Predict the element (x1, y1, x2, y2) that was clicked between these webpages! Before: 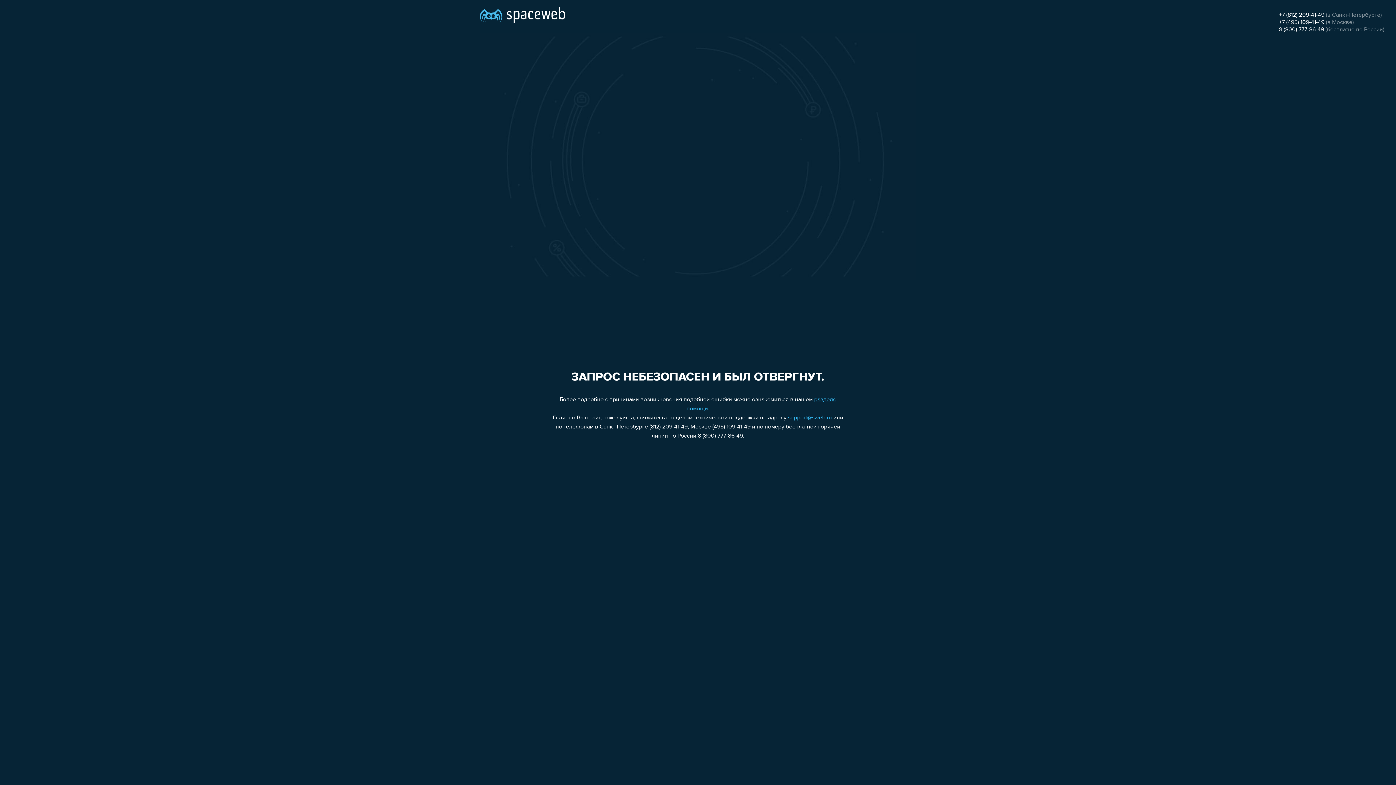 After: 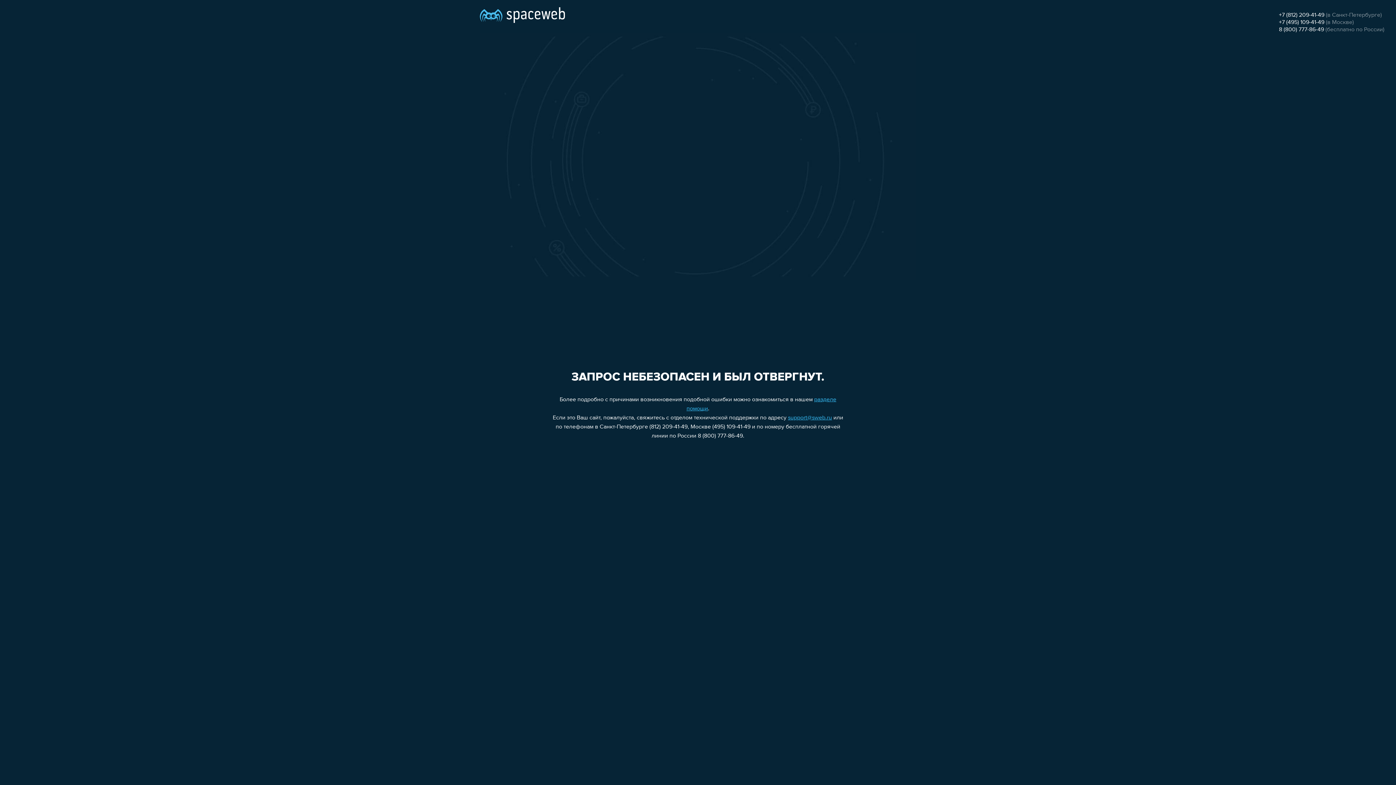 Action: label: +7 (812) 209-41-49 bbox: (1279, 12, 1324, 18)